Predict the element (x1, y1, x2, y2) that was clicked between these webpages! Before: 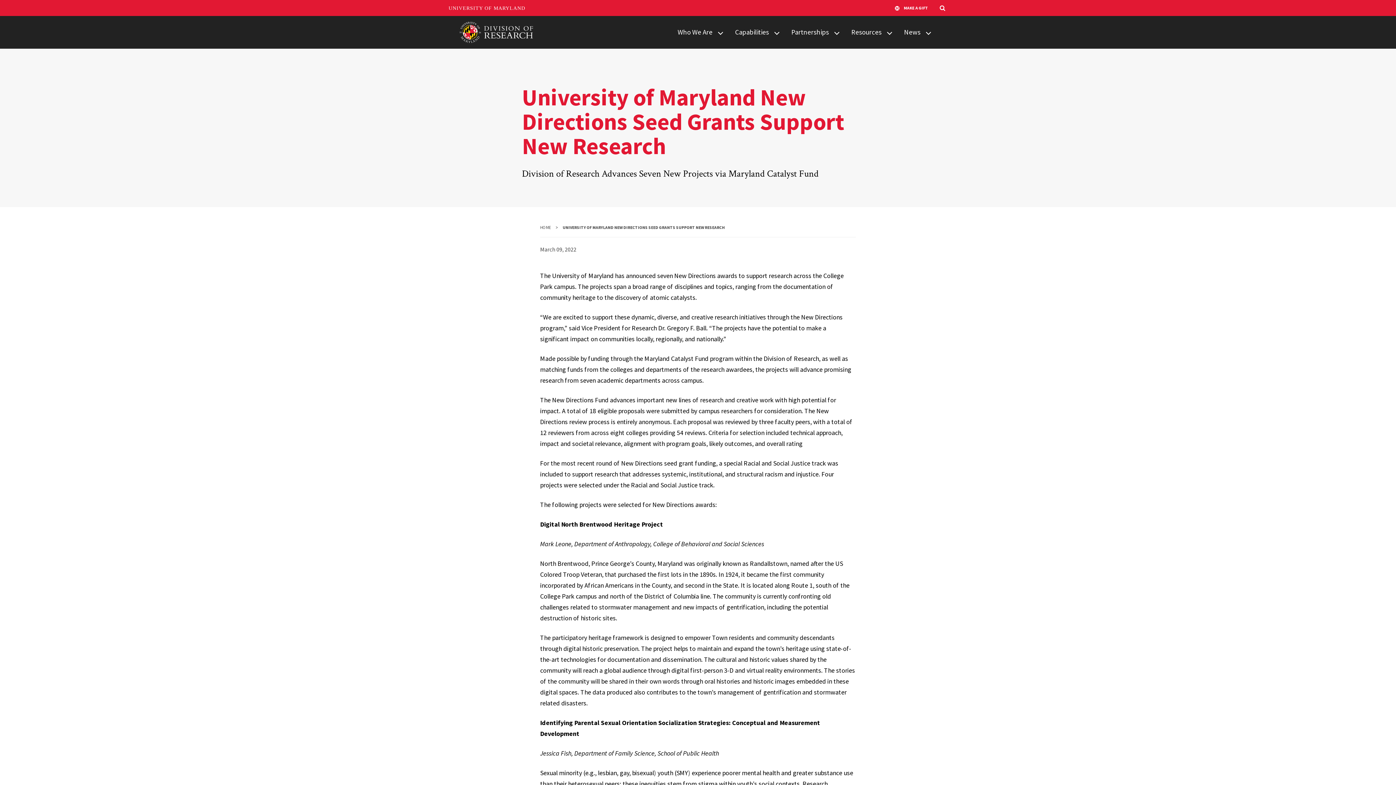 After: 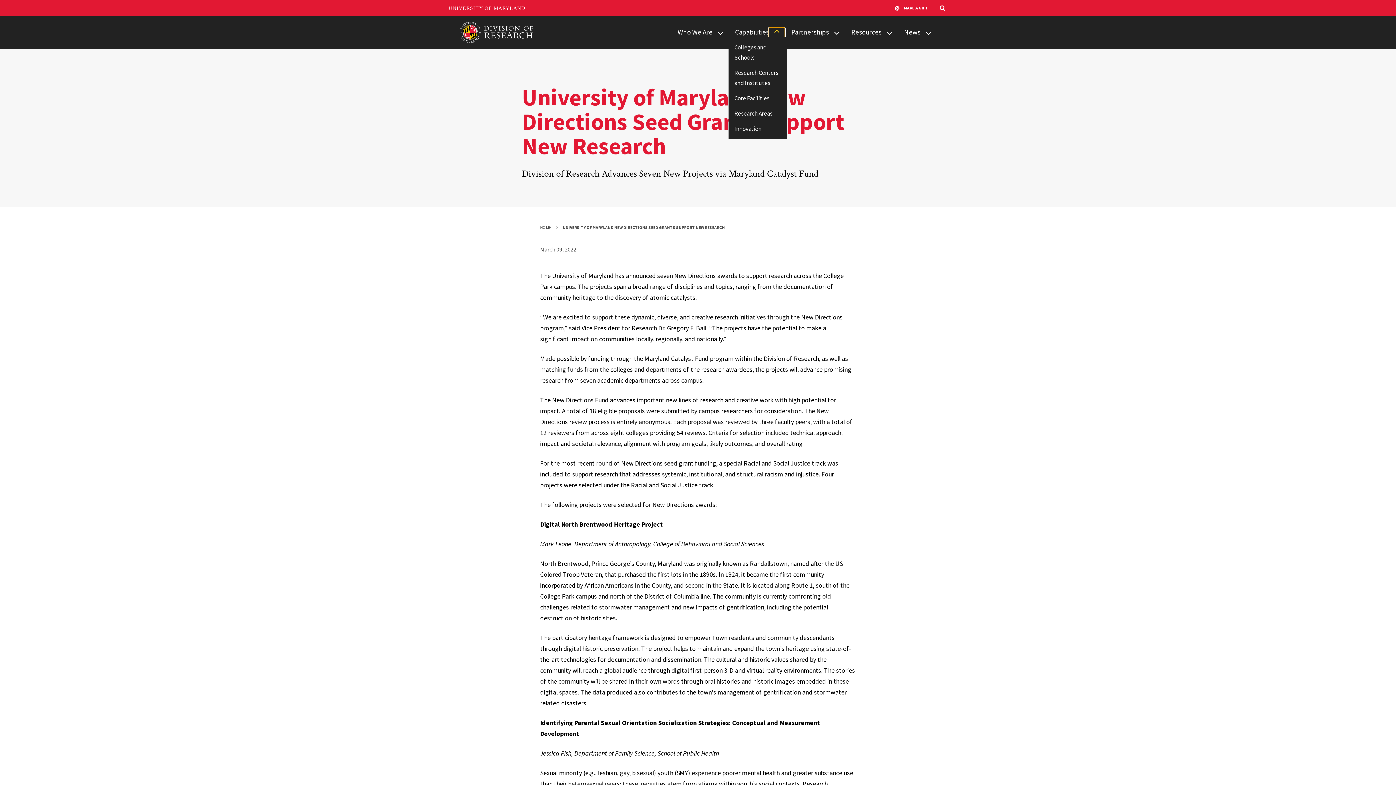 Action: bbox: (769, 27, 785, 37) label: View child menu items for Capabilities